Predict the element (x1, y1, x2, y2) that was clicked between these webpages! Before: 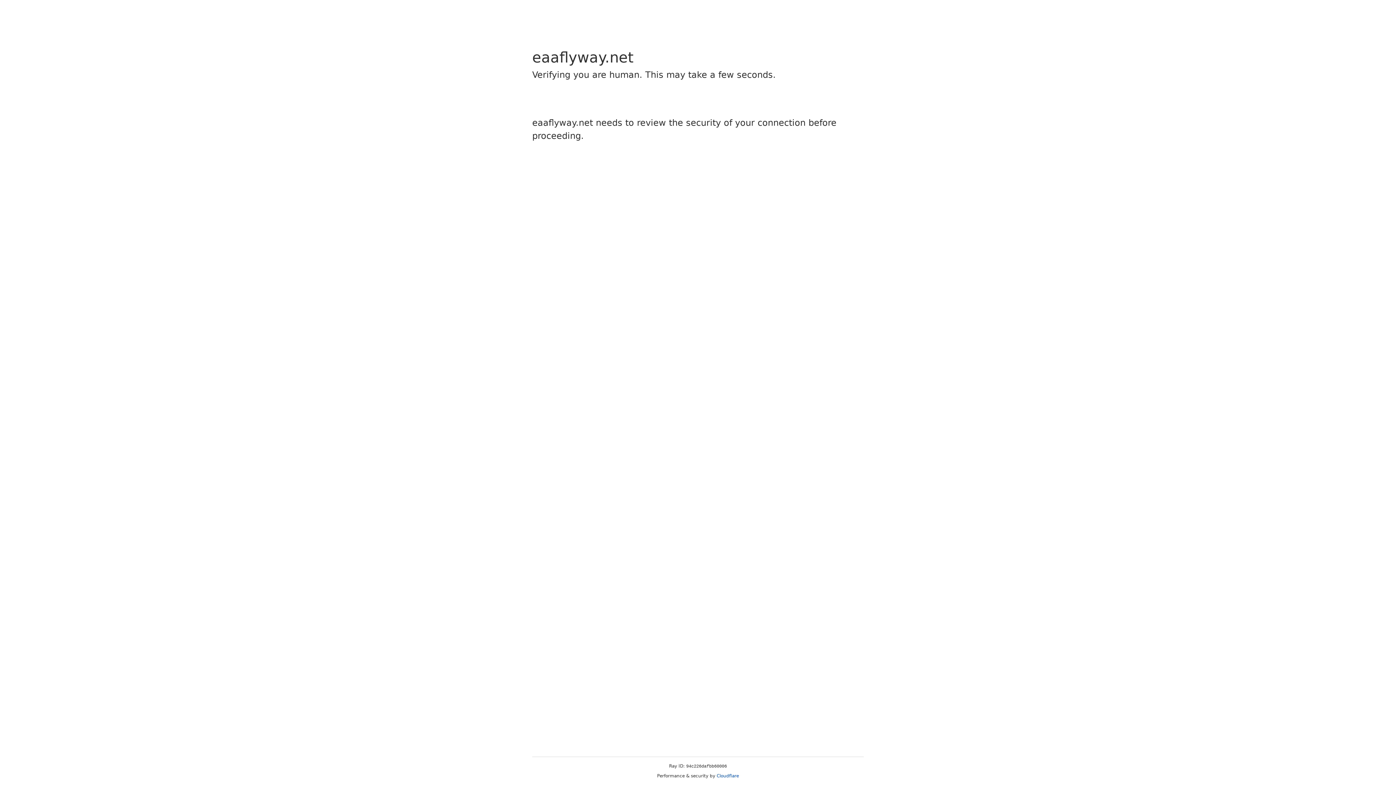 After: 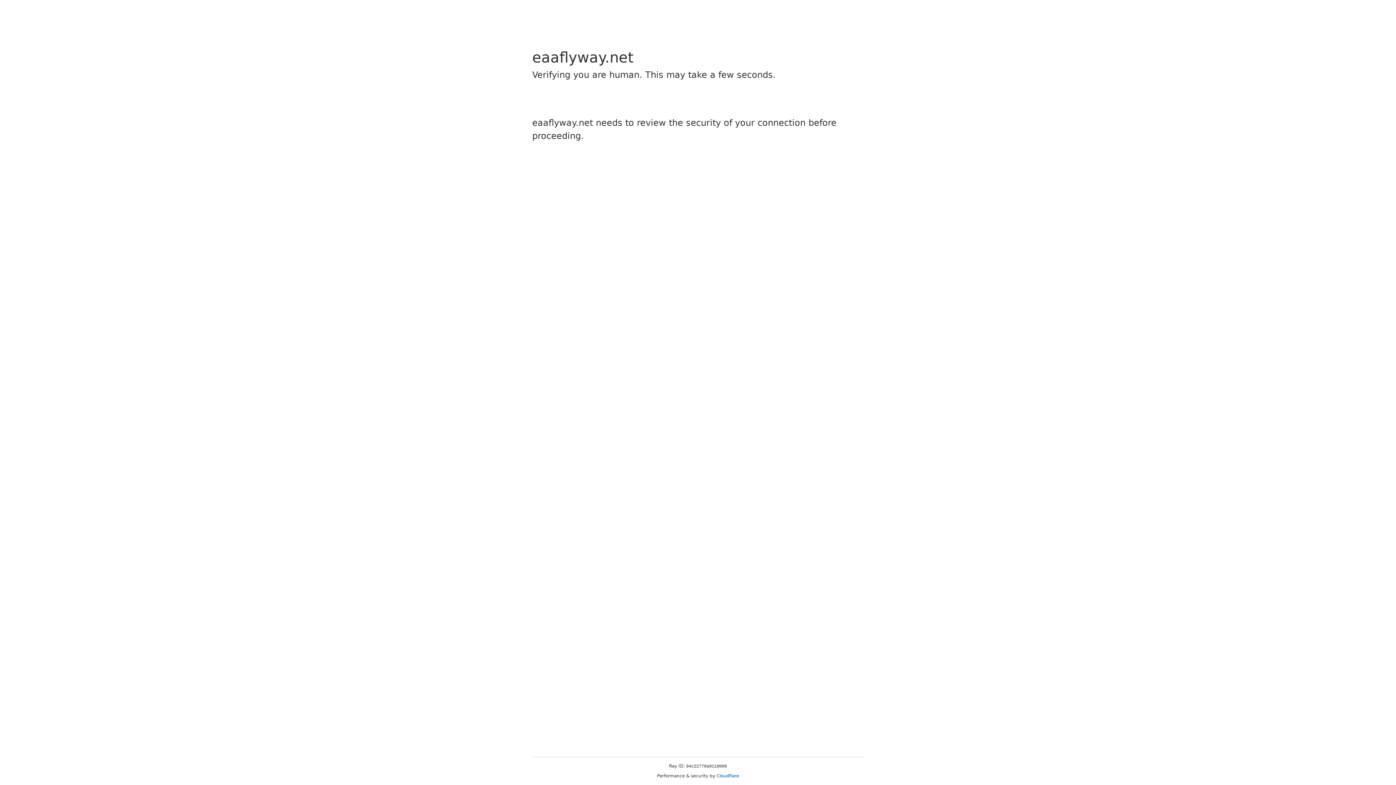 Action: bbox: (716, 773, 739, 778) label: Cloudflare